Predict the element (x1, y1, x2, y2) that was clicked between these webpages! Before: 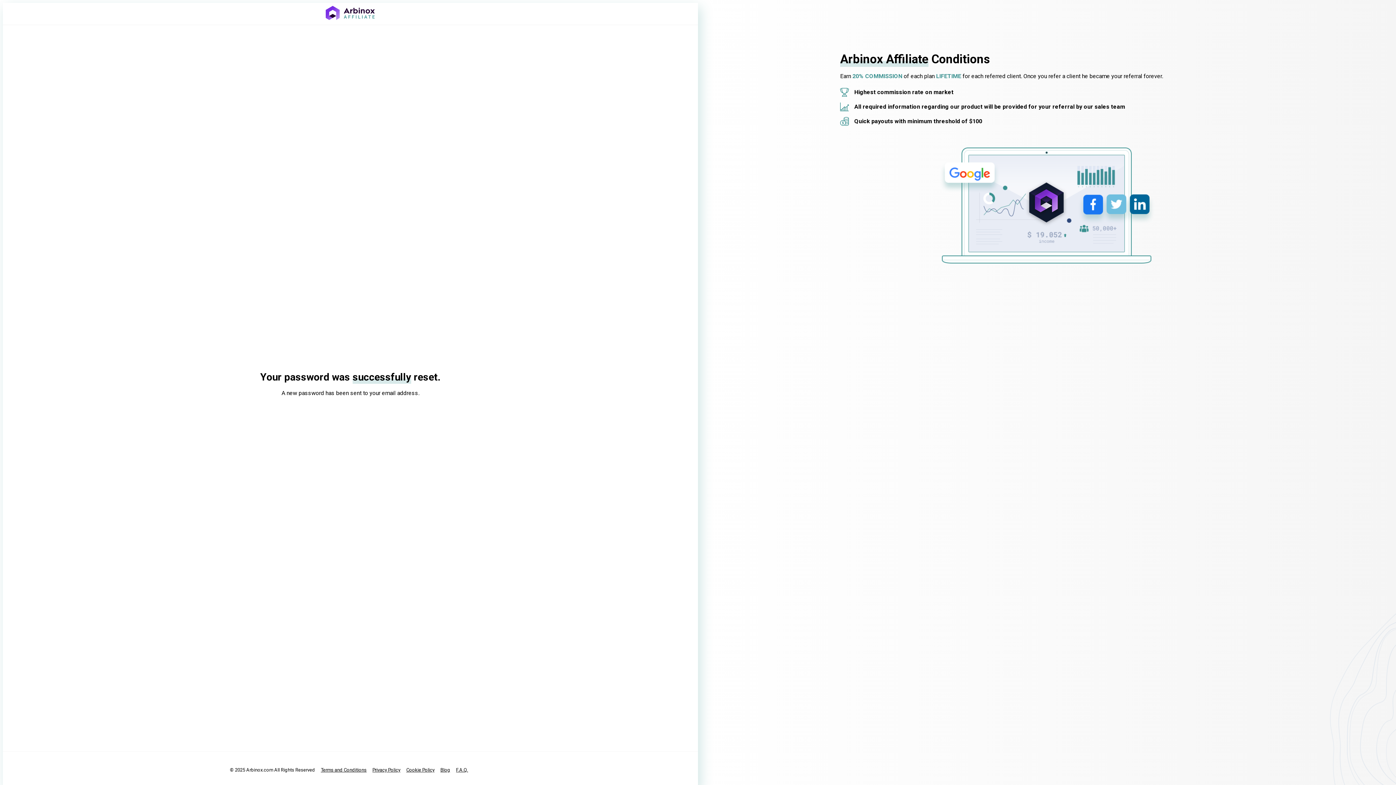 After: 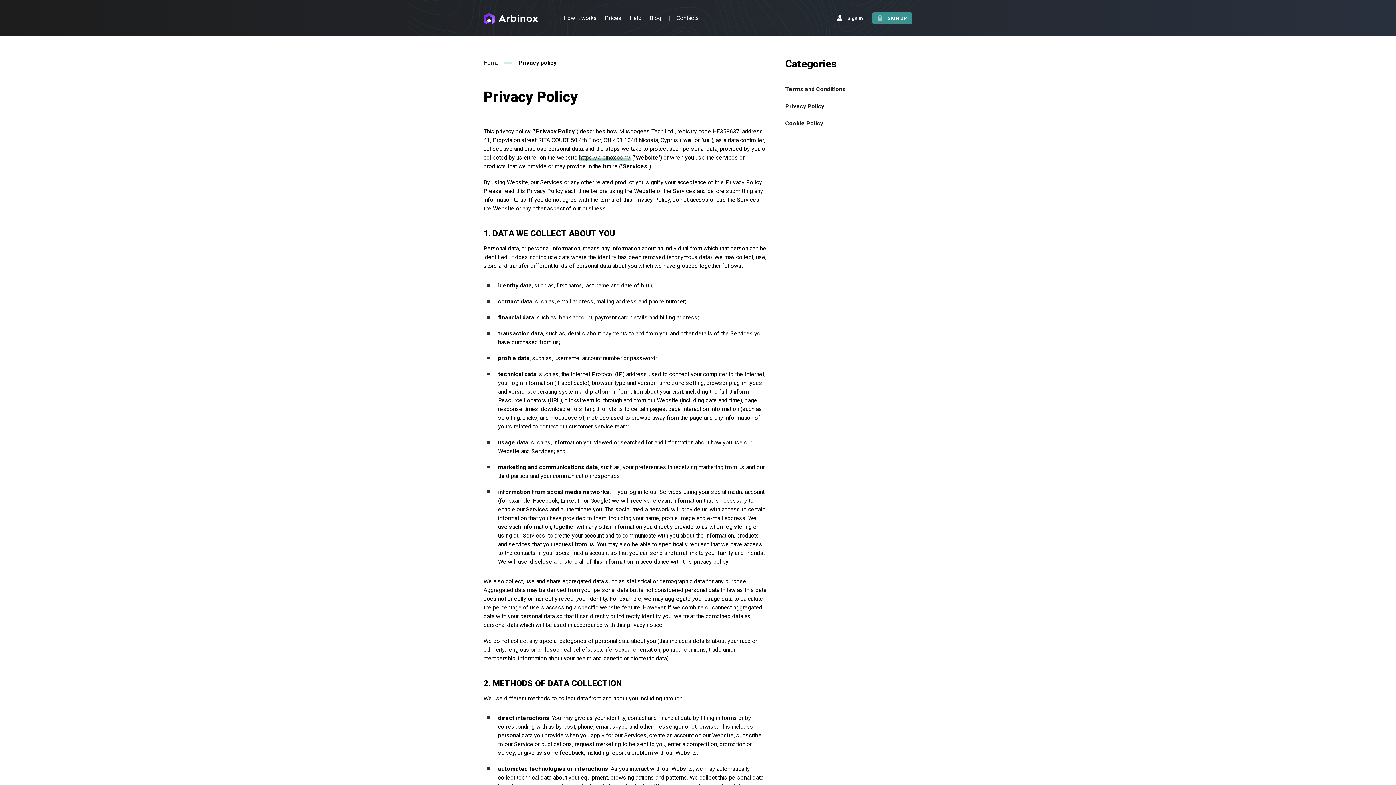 Action: label: Privacy Policy bbox: (372, 766, 400, 773)